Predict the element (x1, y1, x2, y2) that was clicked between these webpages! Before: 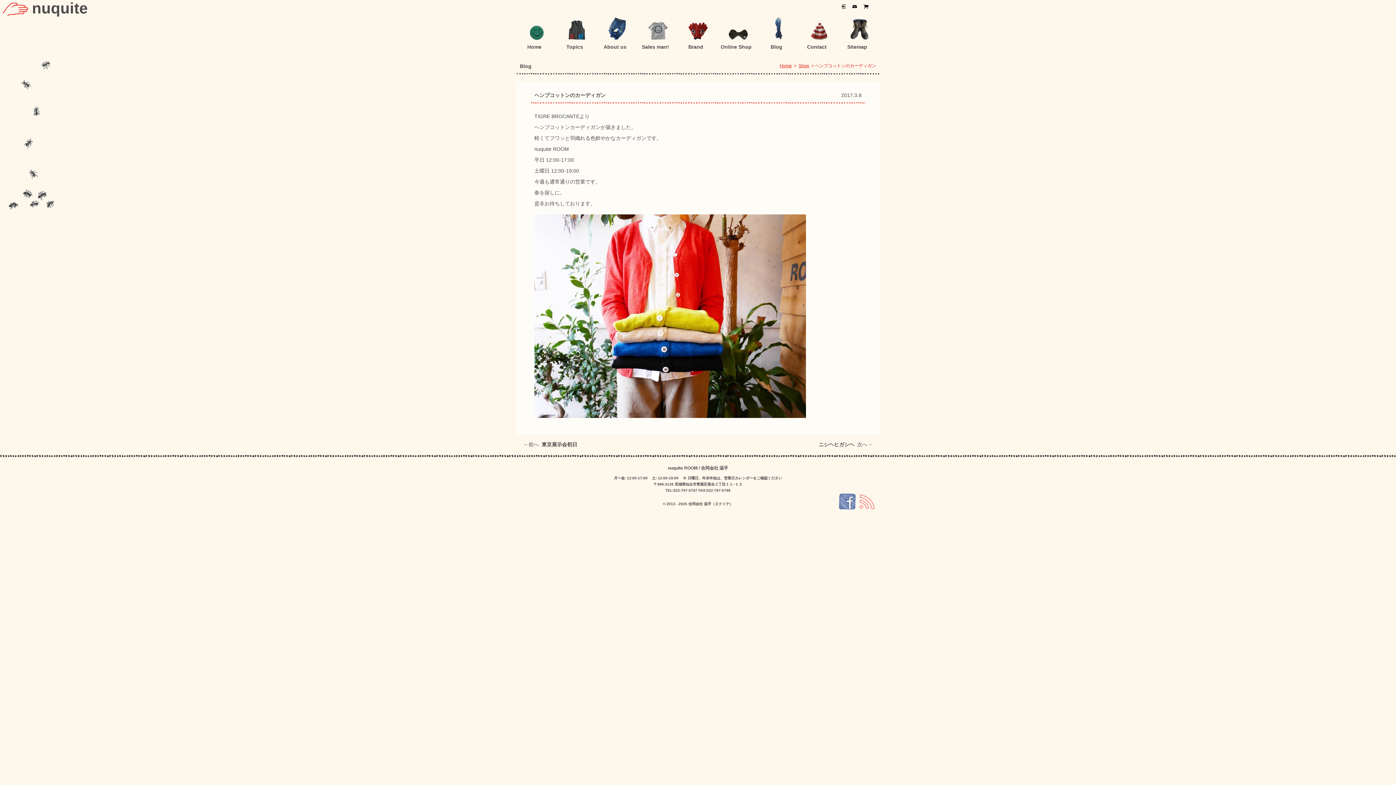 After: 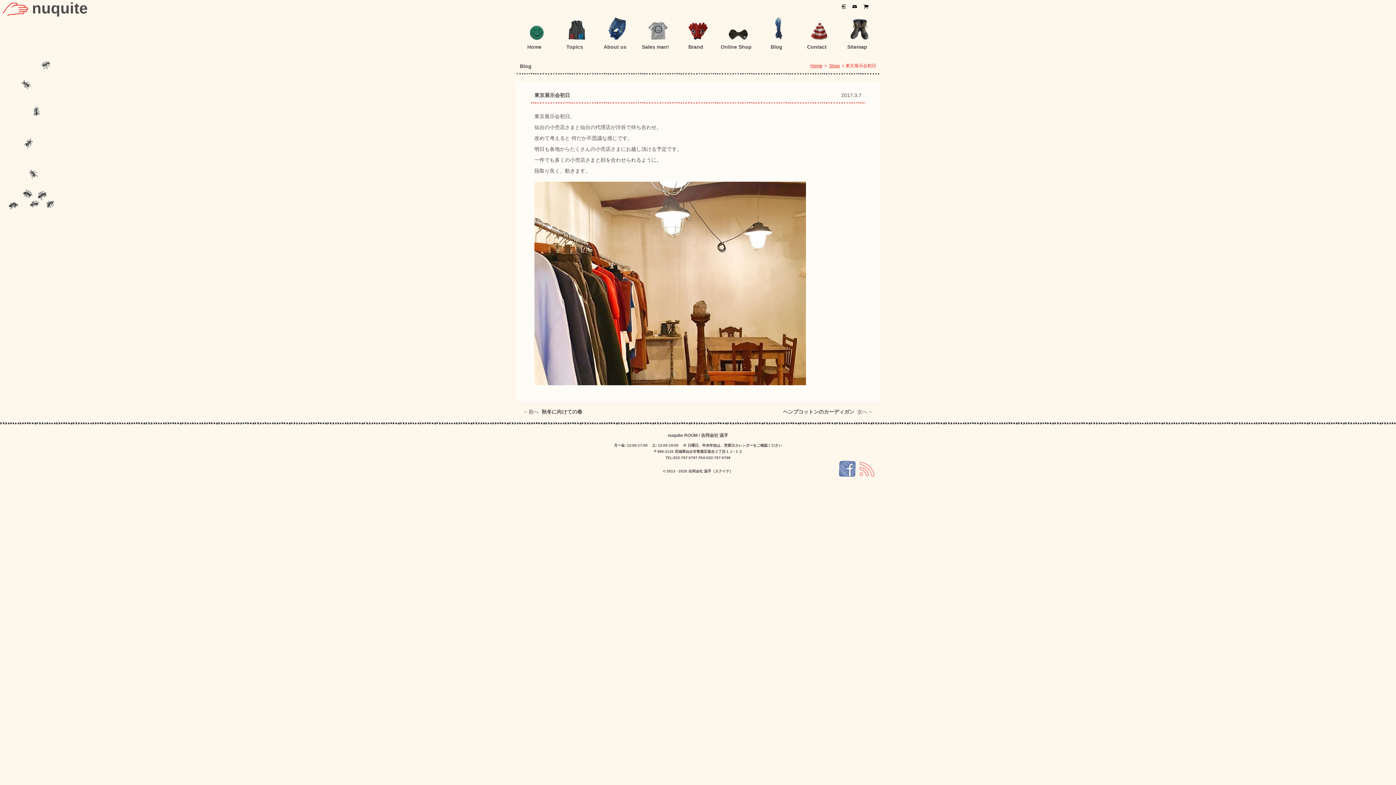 Action: label: ←前へ  東京展示会初日 bbox: (523, 441, 577, 447)